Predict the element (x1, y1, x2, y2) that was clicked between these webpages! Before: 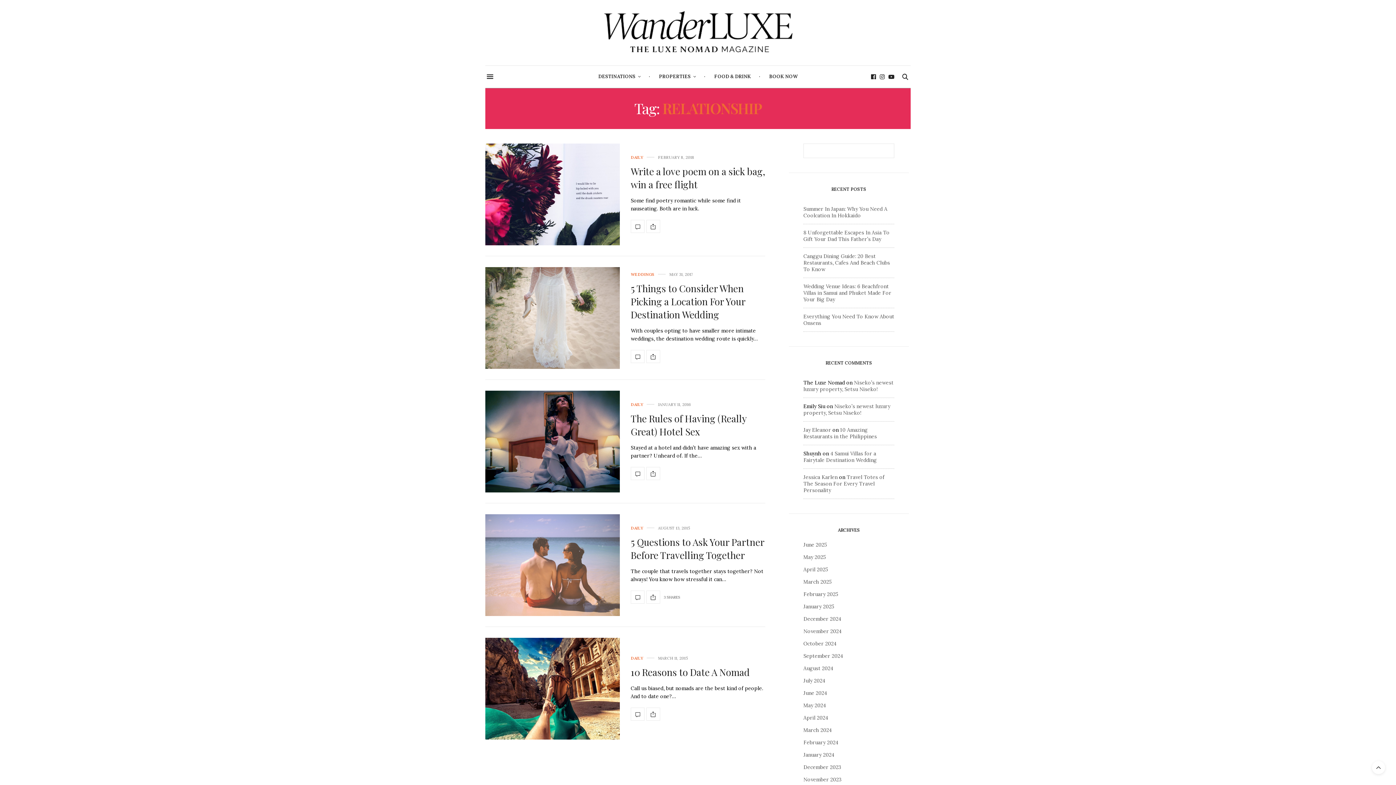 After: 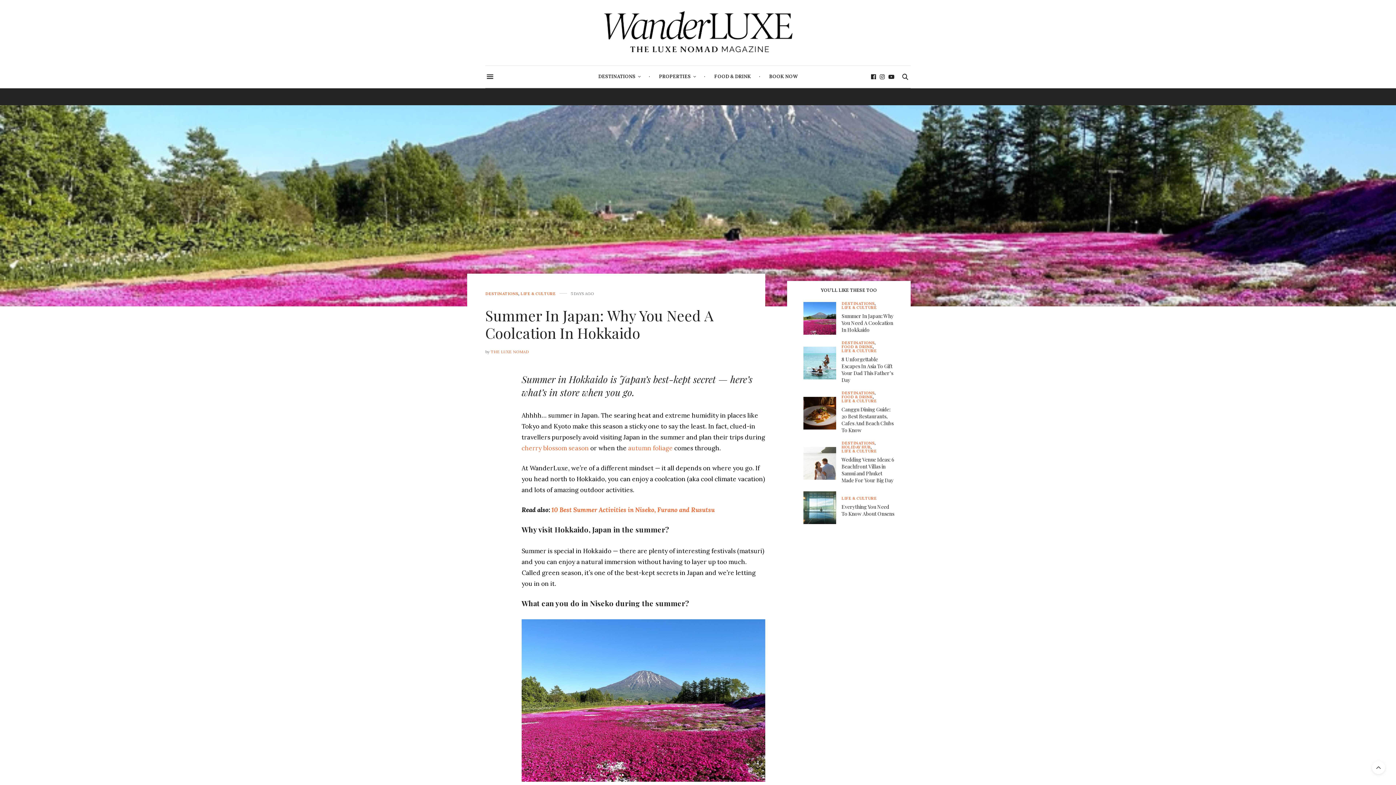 Action: bbox: (803, 205, 887, 218) label: Summer In Japan: Why You Need A Coolcation In Hokkaido